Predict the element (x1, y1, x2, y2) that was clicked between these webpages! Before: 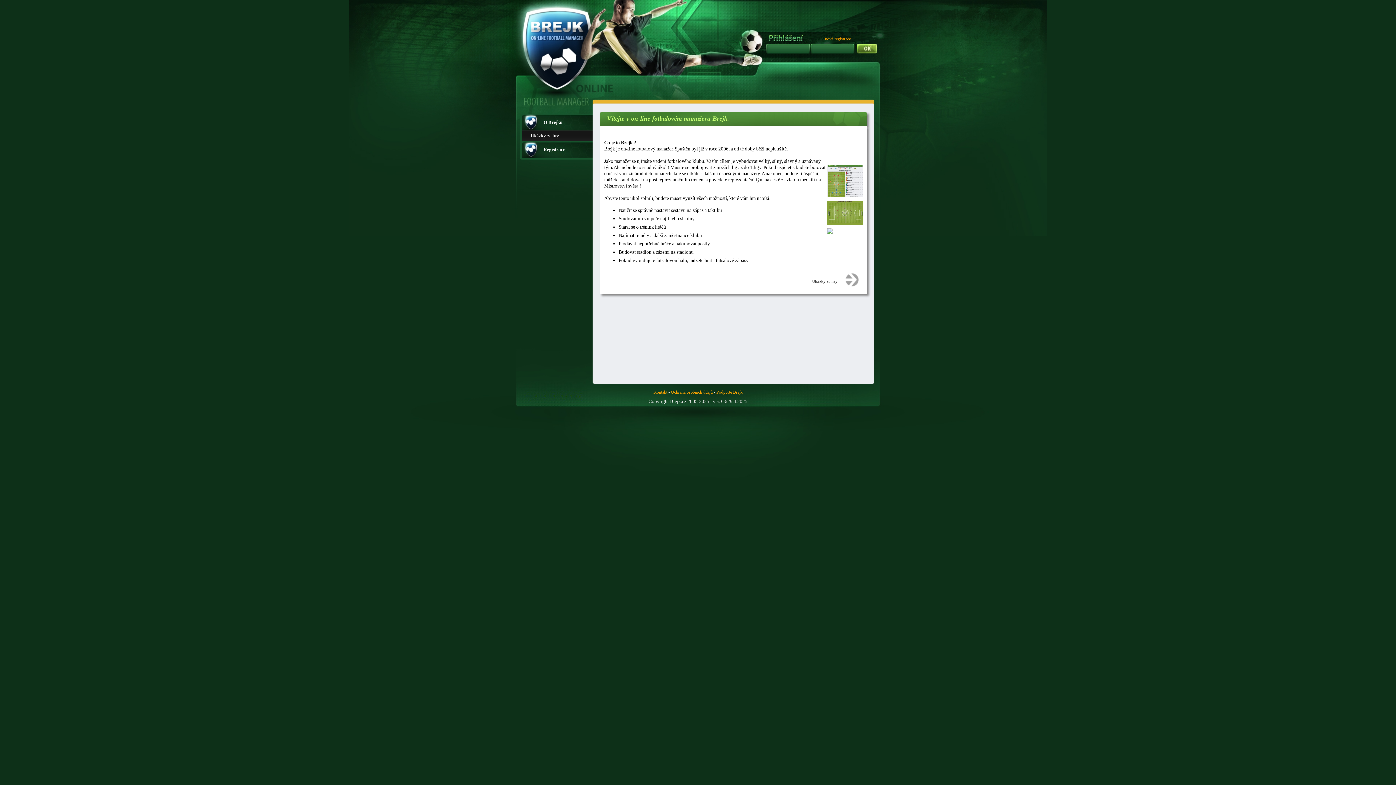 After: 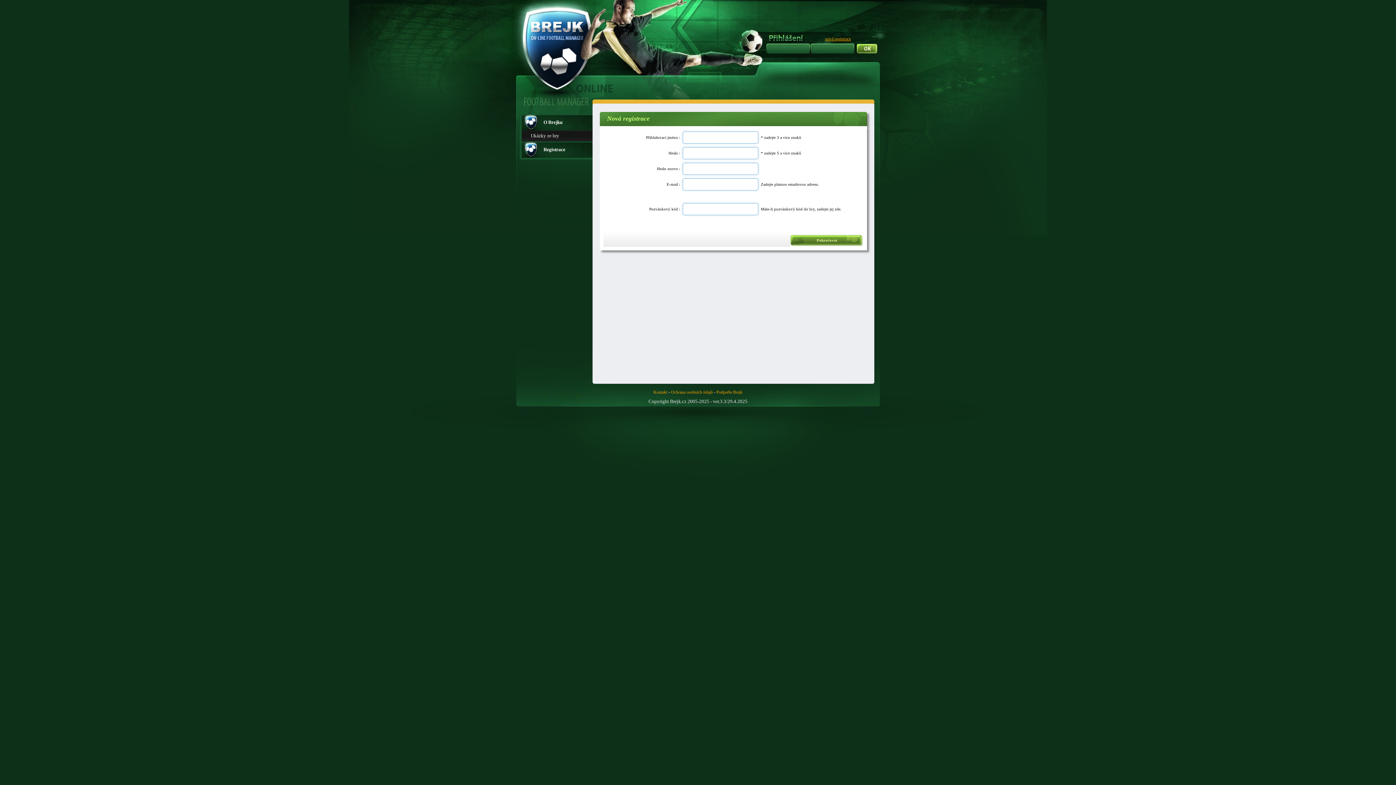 Action: label: Registrace bbox: (521, 141, 592, 157)